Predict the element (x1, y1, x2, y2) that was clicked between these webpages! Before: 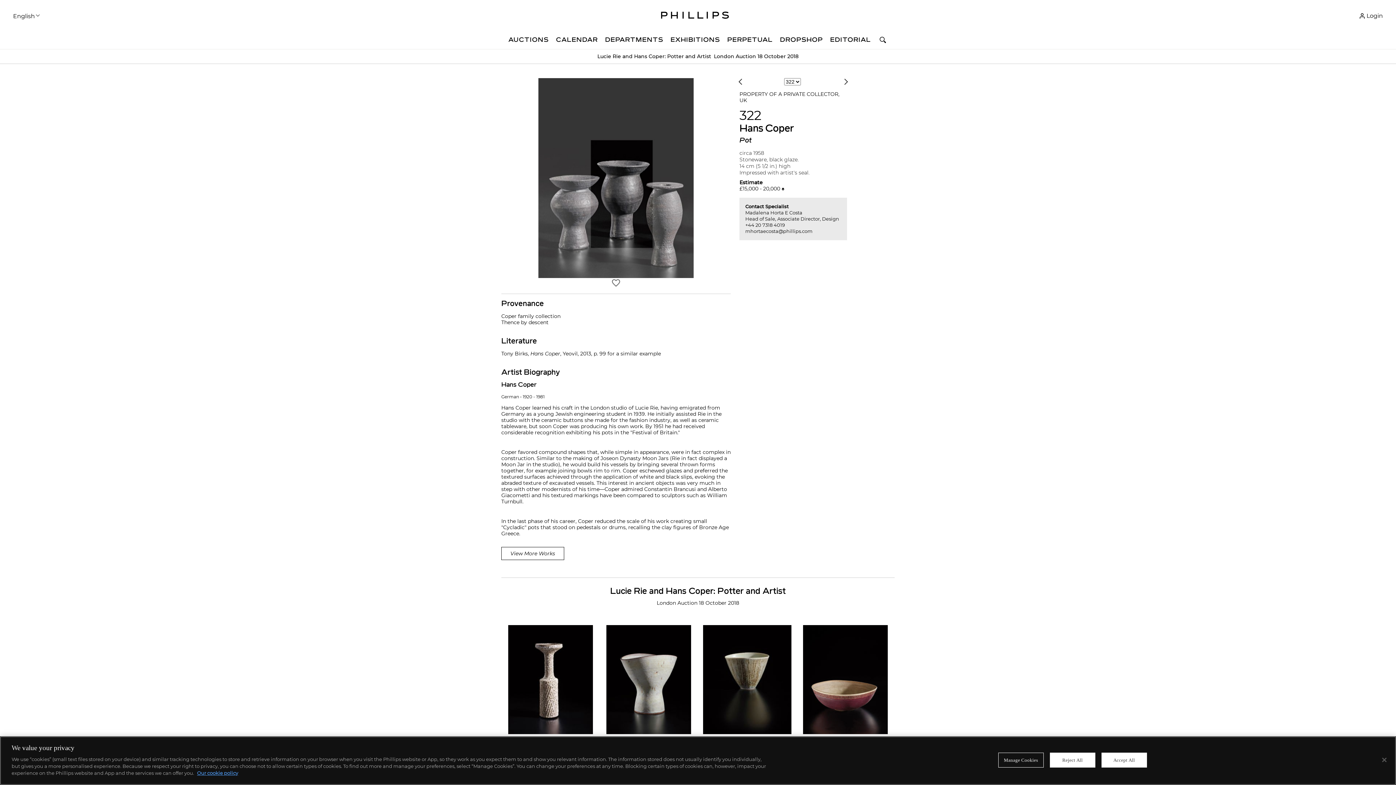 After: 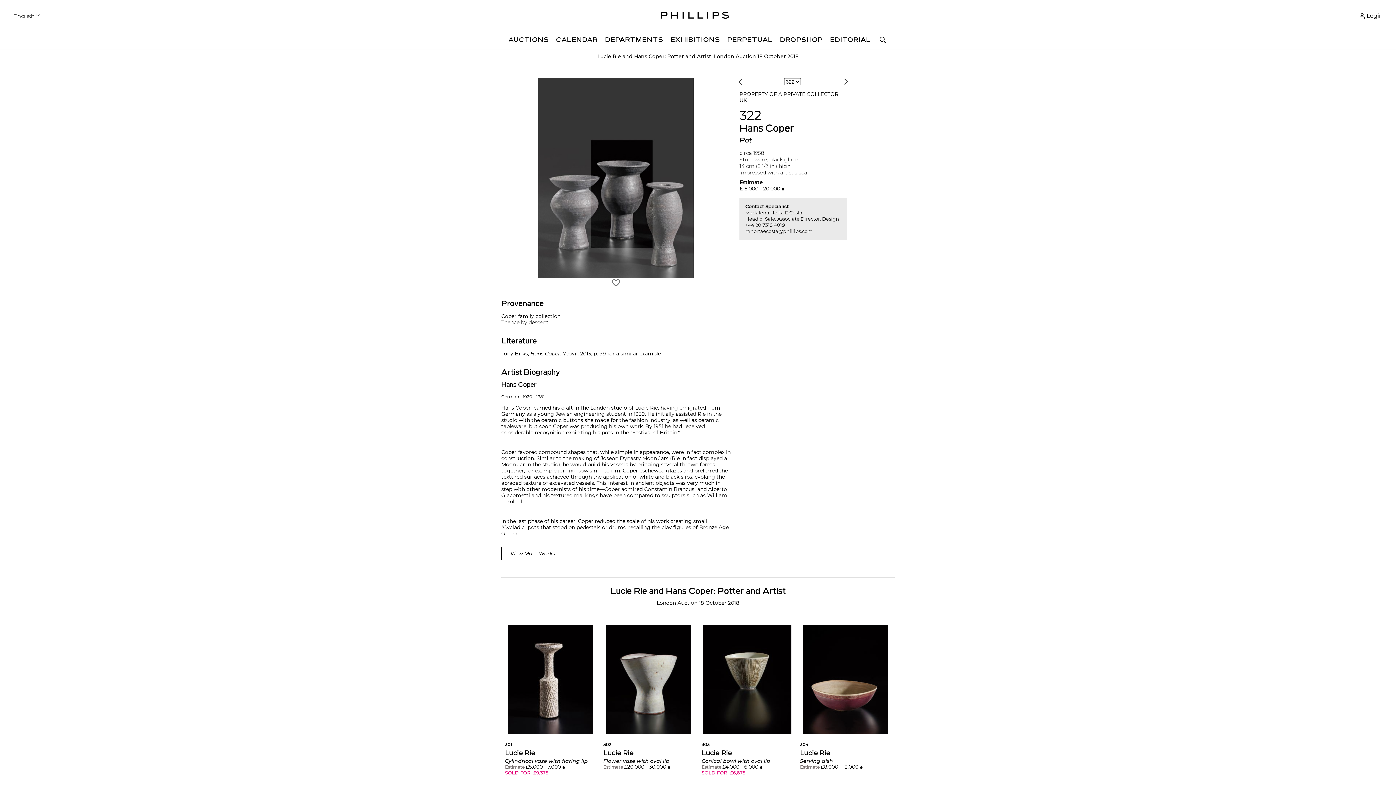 Action: bbox: (1050, 753, 1095, 768) label: Reject All